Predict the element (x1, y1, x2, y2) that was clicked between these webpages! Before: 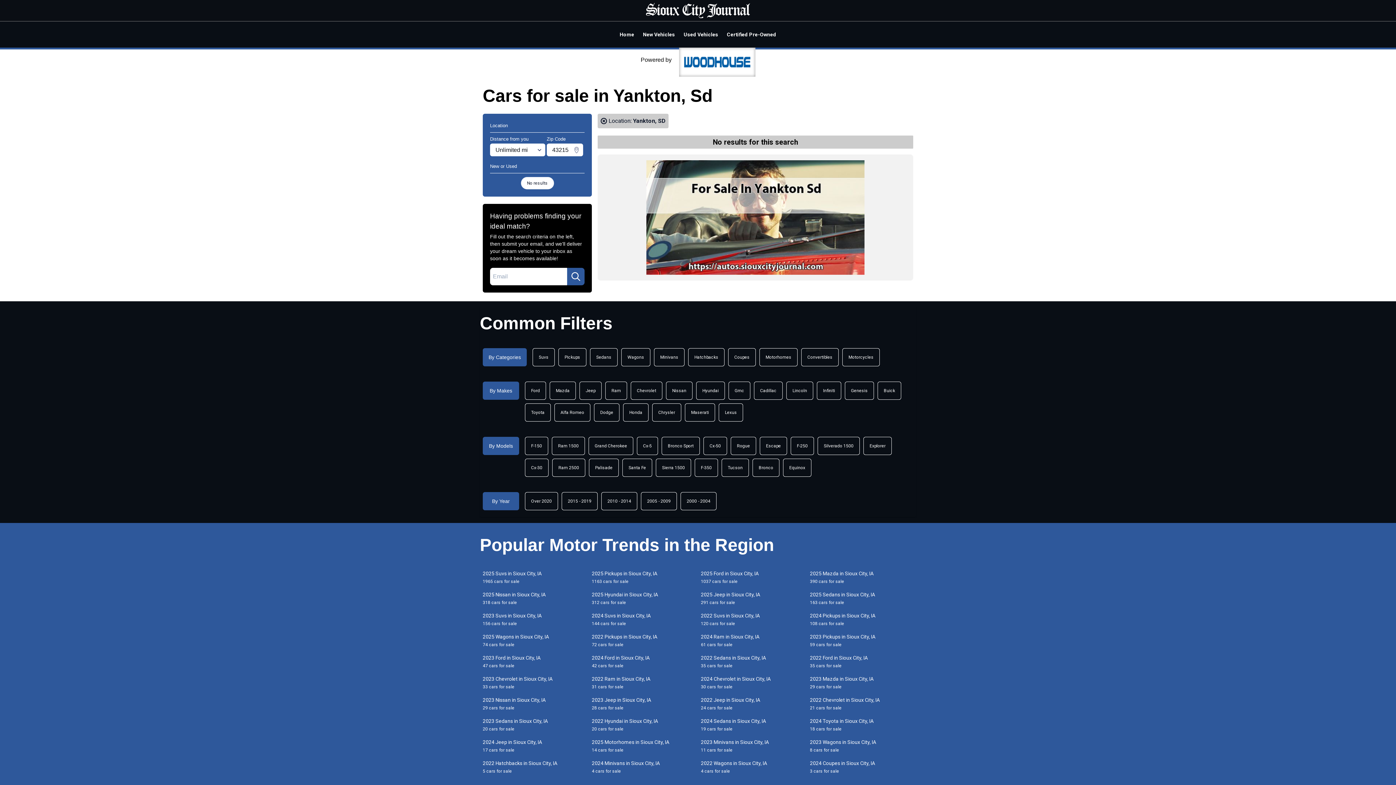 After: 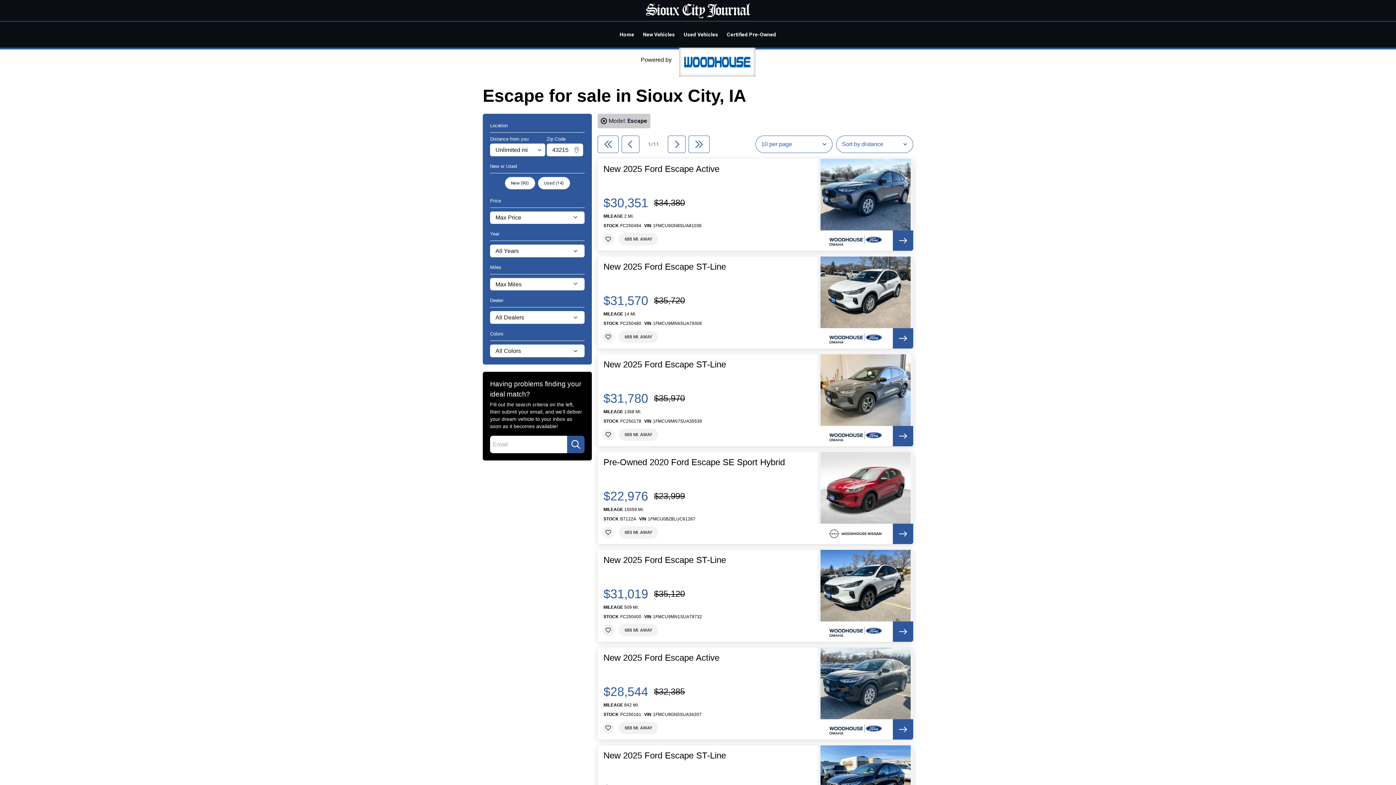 Action: bbox: (760, 436, 787, 455) label: Escape